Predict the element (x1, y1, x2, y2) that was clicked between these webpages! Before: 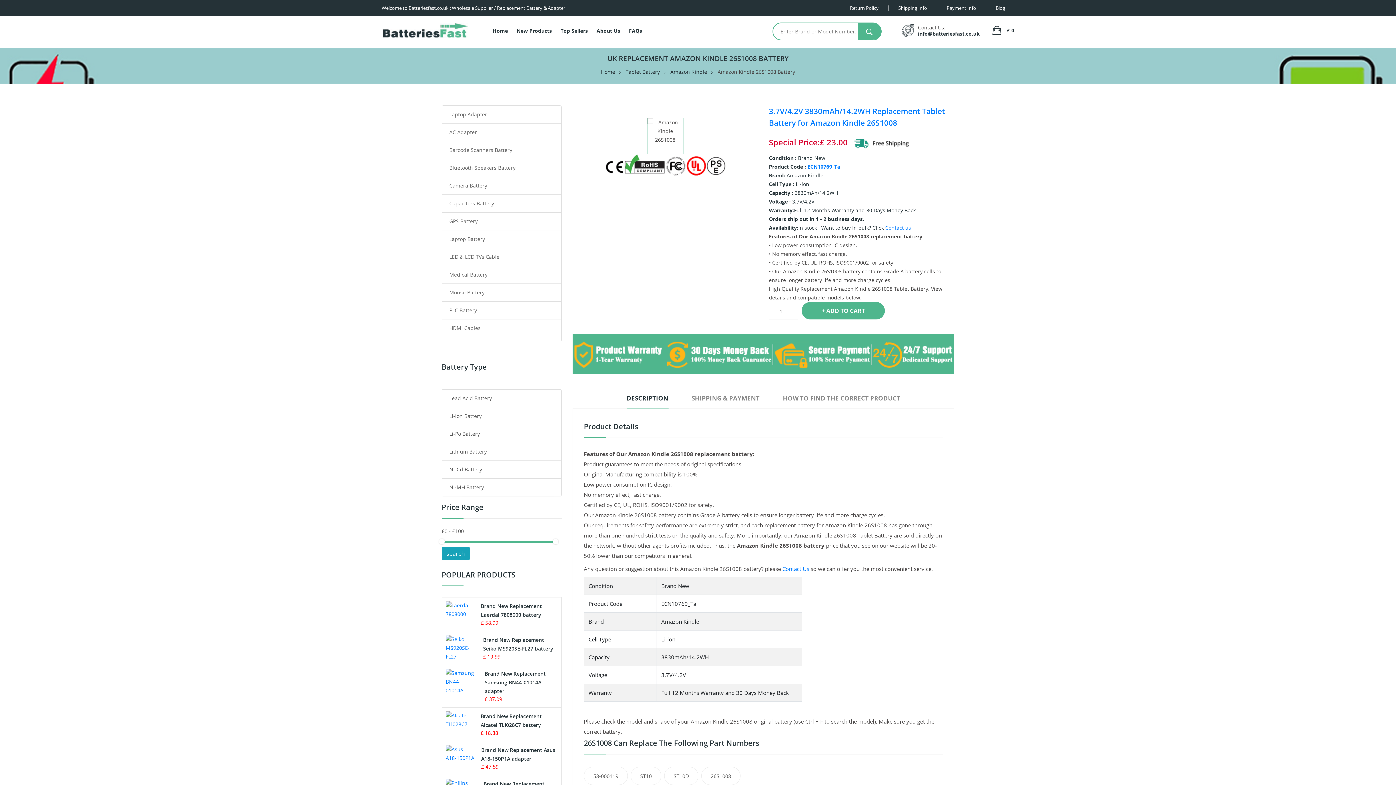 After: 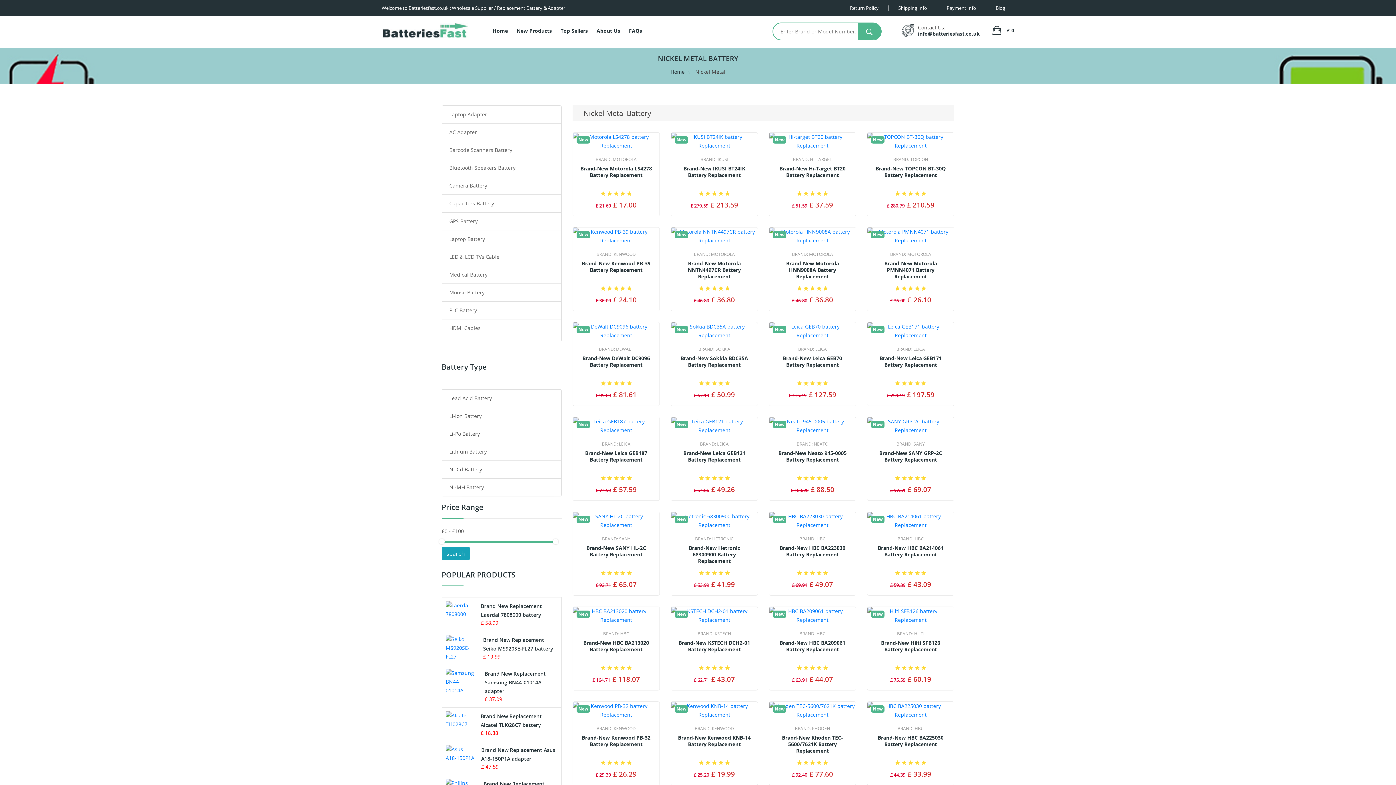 Action: label: Ni-MH Battery bbox: (449, 484, 484, 490)